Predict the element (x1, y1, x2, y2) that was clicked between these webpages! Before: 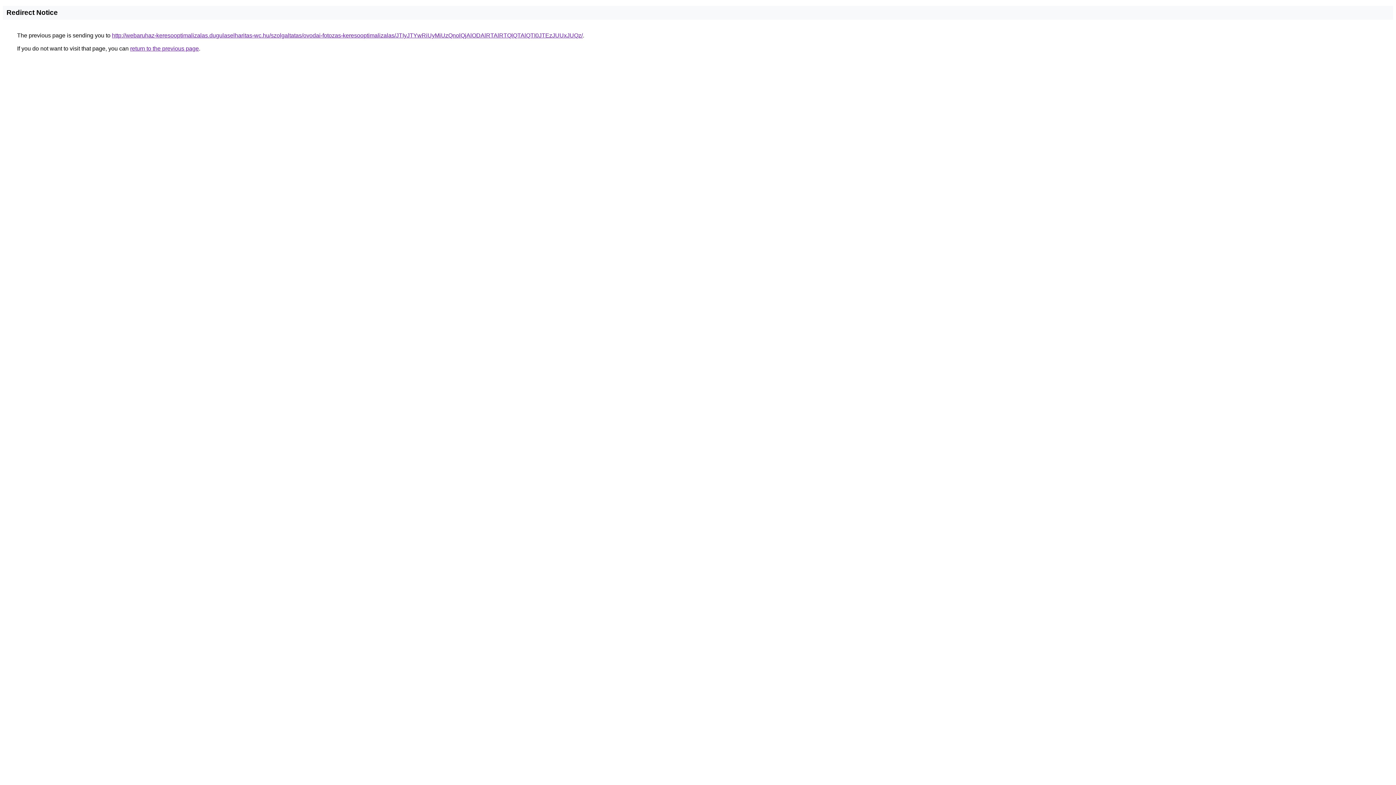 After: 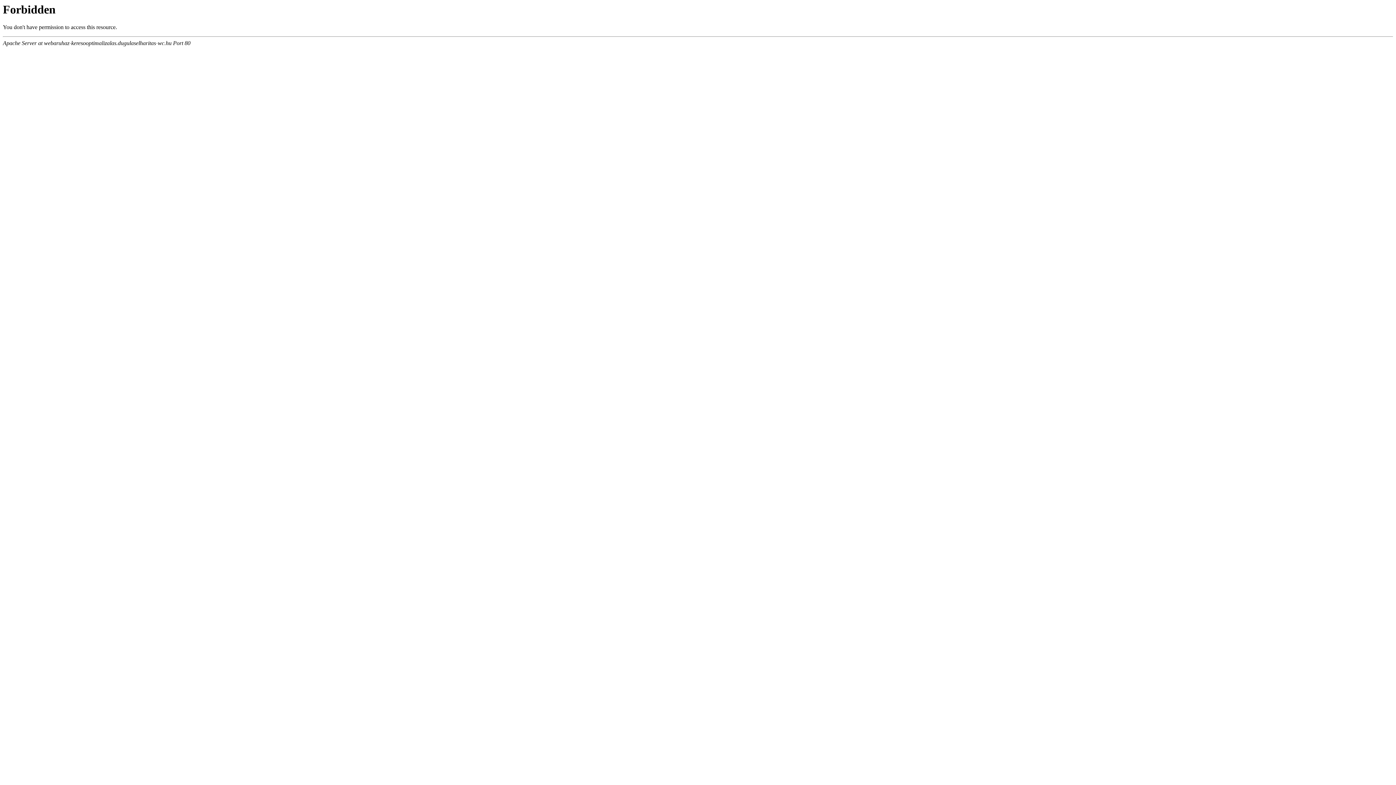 Action: label: http://webaruhaz-keresooptimalizalas.dugulaselharitas-wc.hu/szolgaltatas/ovodai-fotozas-keresooptimalizalas/JTIyJTYwRiUyMiUzQnolQjAlODAlRTAlRTQlQTAlQTI0JTEzJUUxJUQz/ bbox: (112, 32, 582, 38)